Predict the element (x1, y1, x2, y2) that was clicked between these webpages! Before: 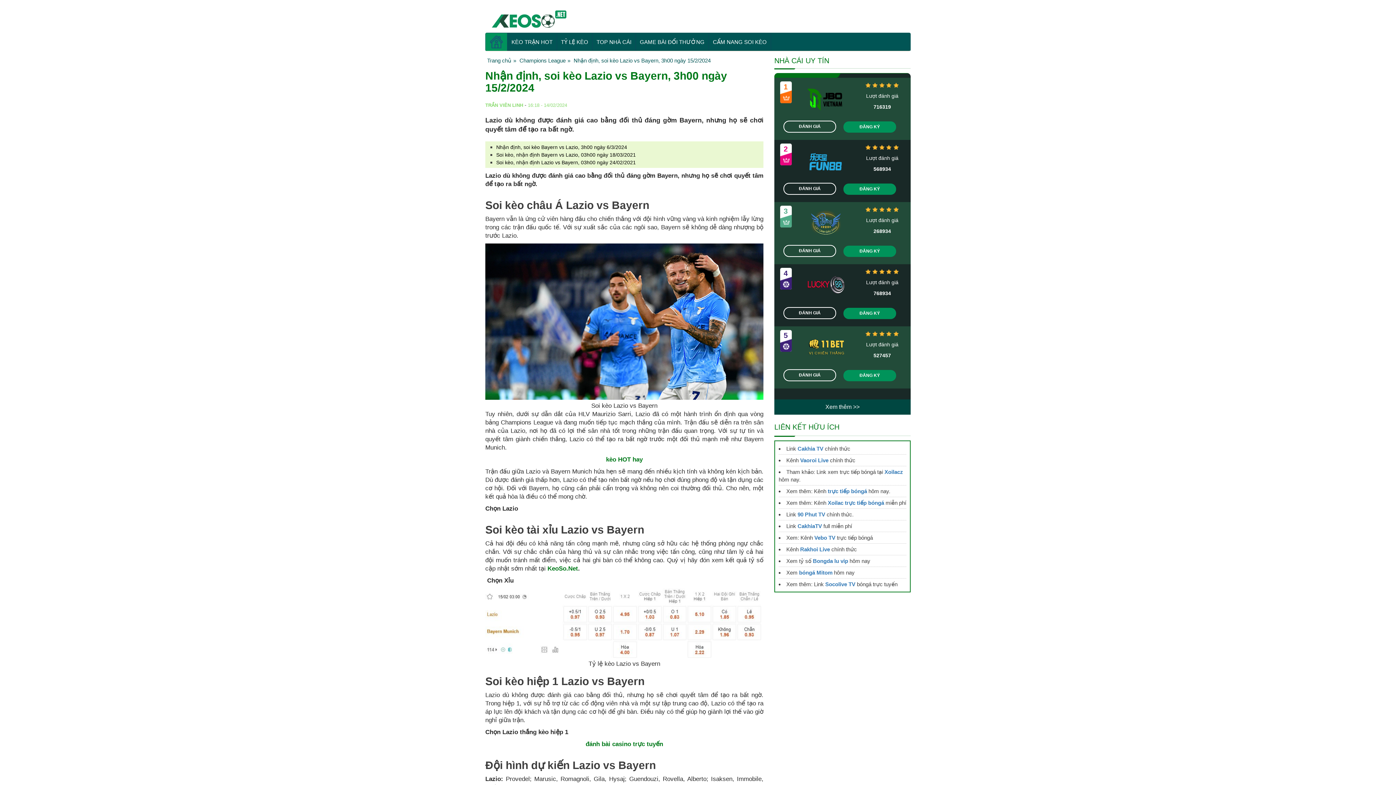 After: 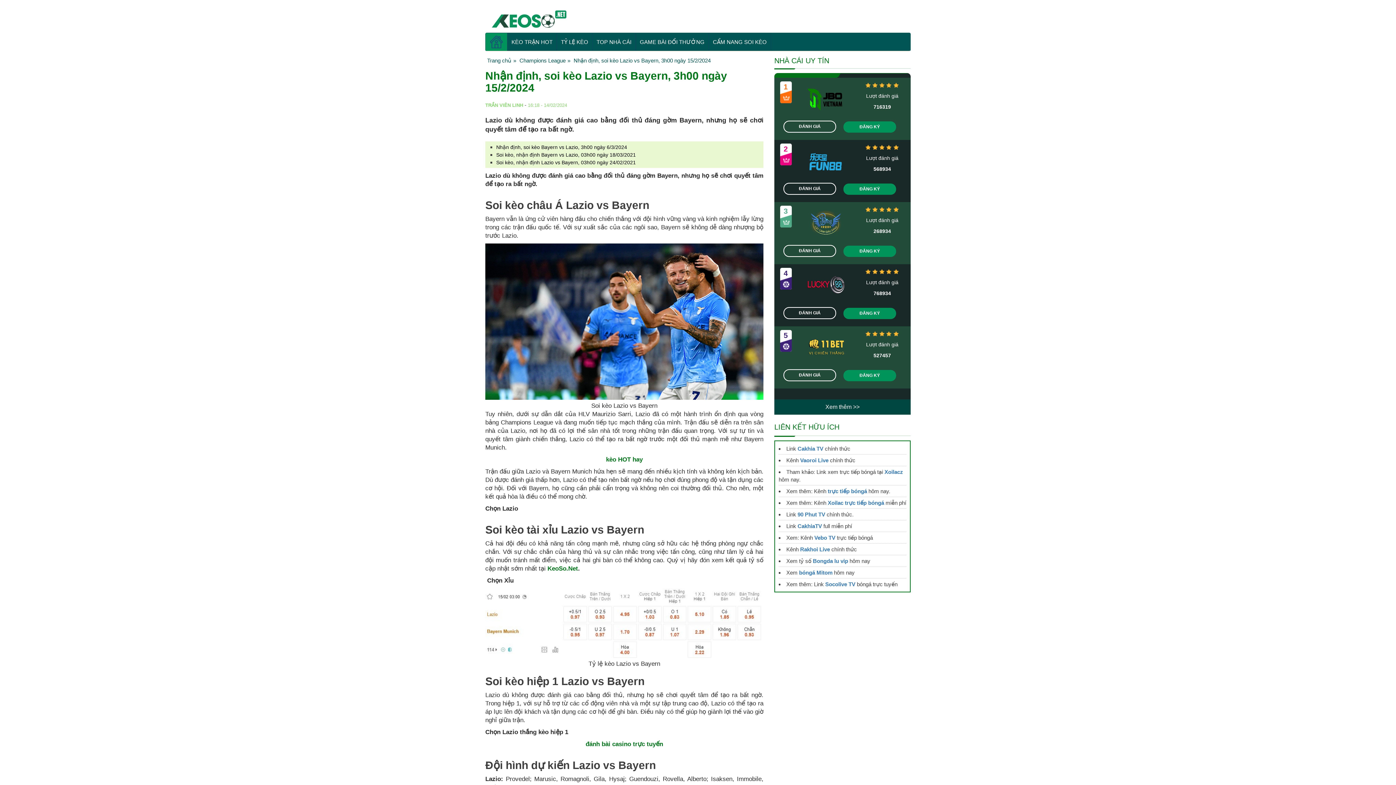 Action: bbox: (573, 57, 710, 63) label: Nhận định, soi kèo Lazio vs Bayern, 3h00 ngày 15/2/2024